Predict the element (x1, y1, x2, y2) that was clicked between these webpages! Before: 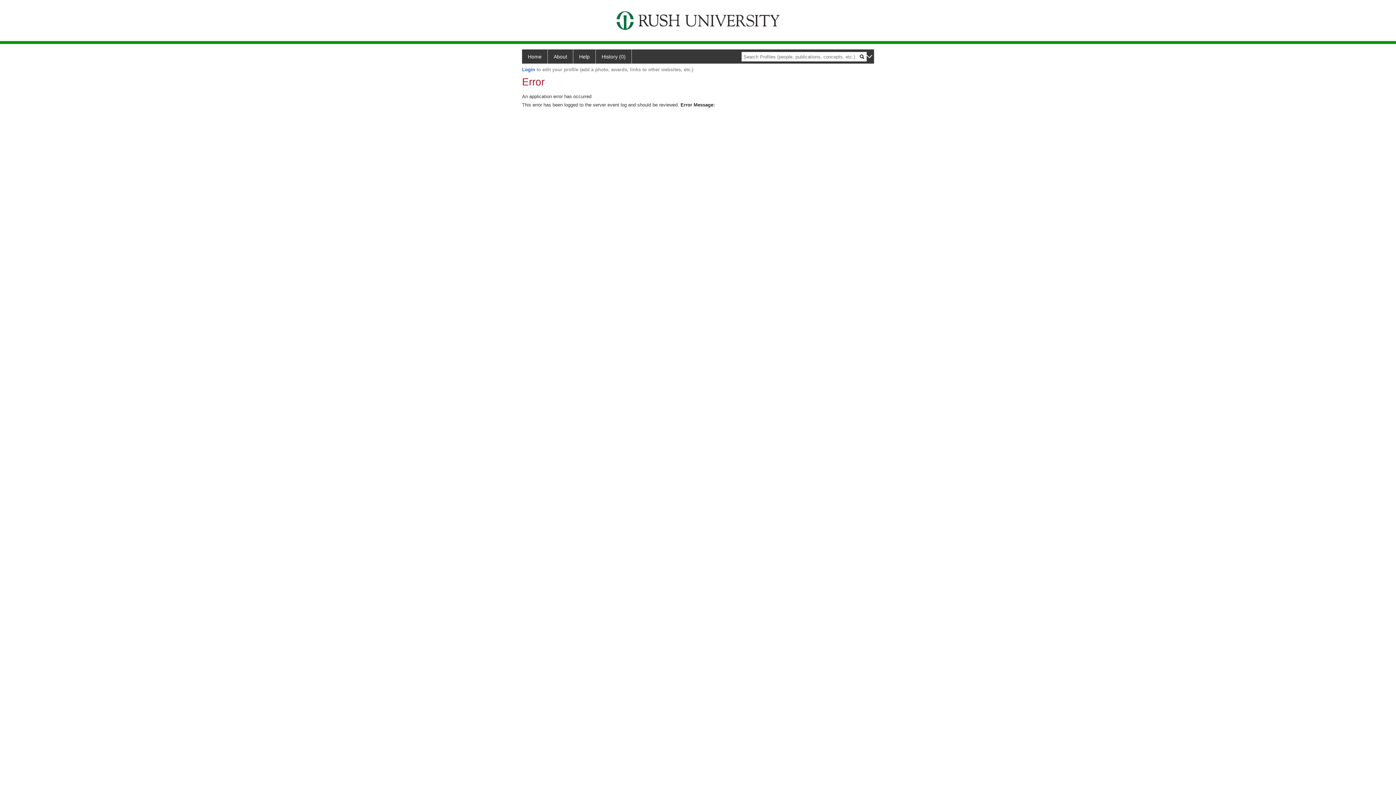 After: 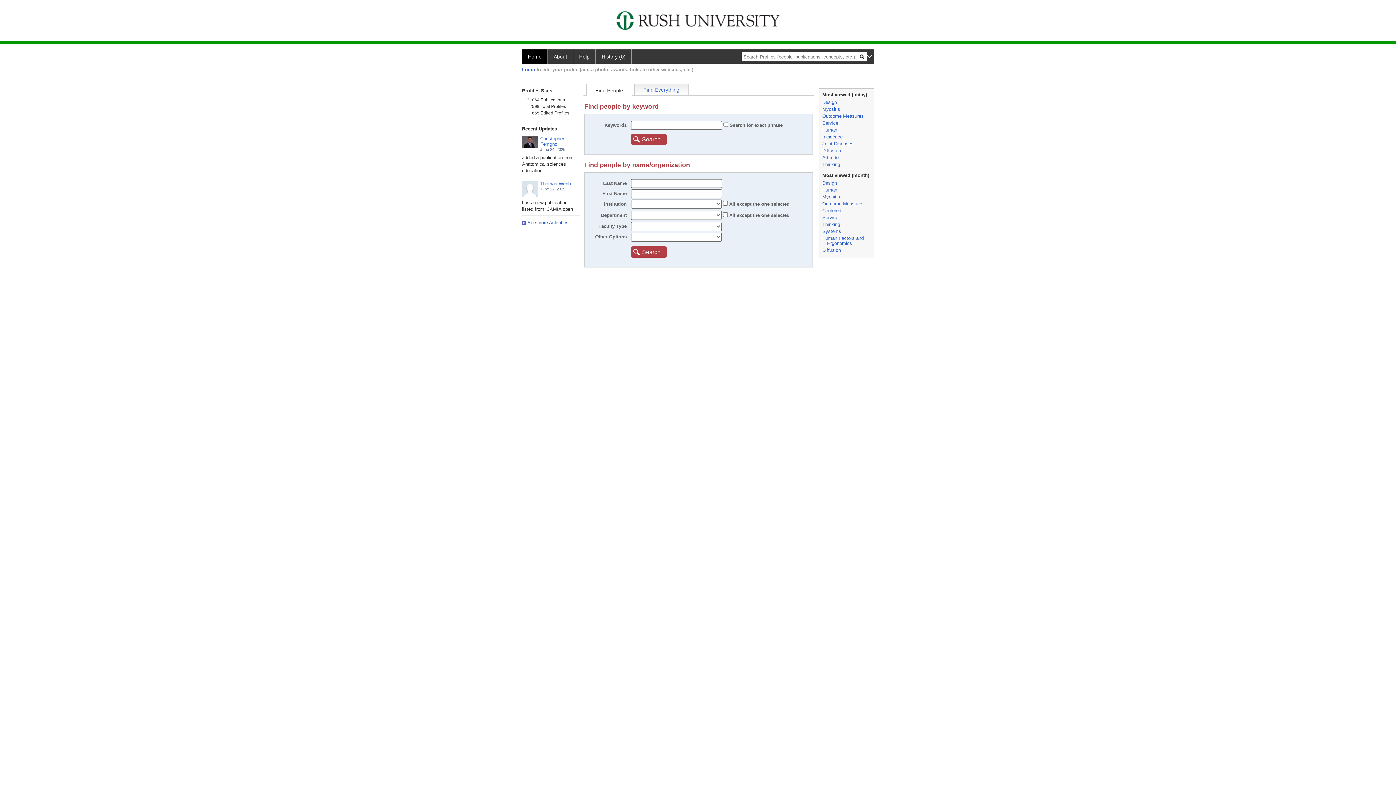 Action: label: History (0) bbox: (596, 49, 632, 63)